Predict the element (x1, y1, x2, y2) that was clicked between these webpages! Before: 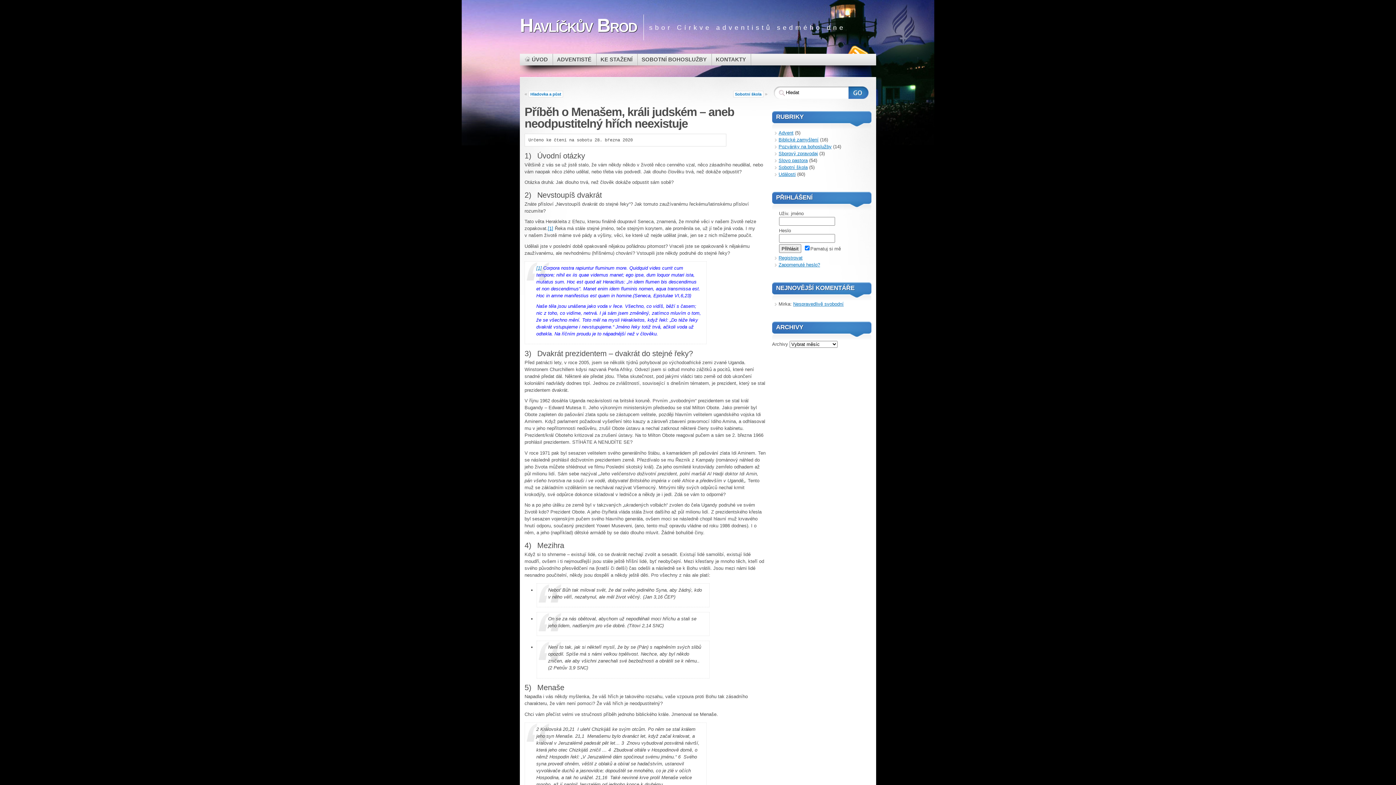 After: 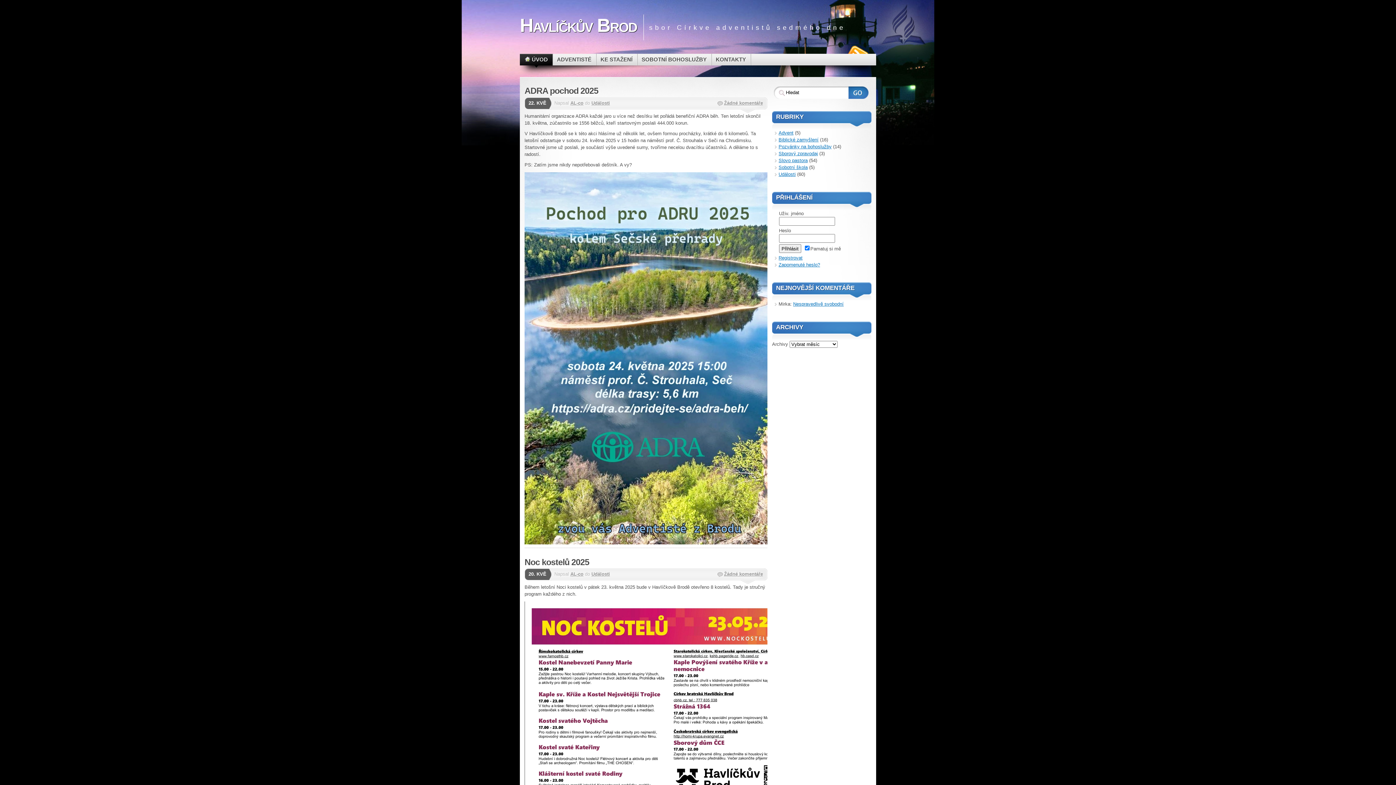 Action: bbox: (520, 14, 637, 36) label: Havlíčkův Brod